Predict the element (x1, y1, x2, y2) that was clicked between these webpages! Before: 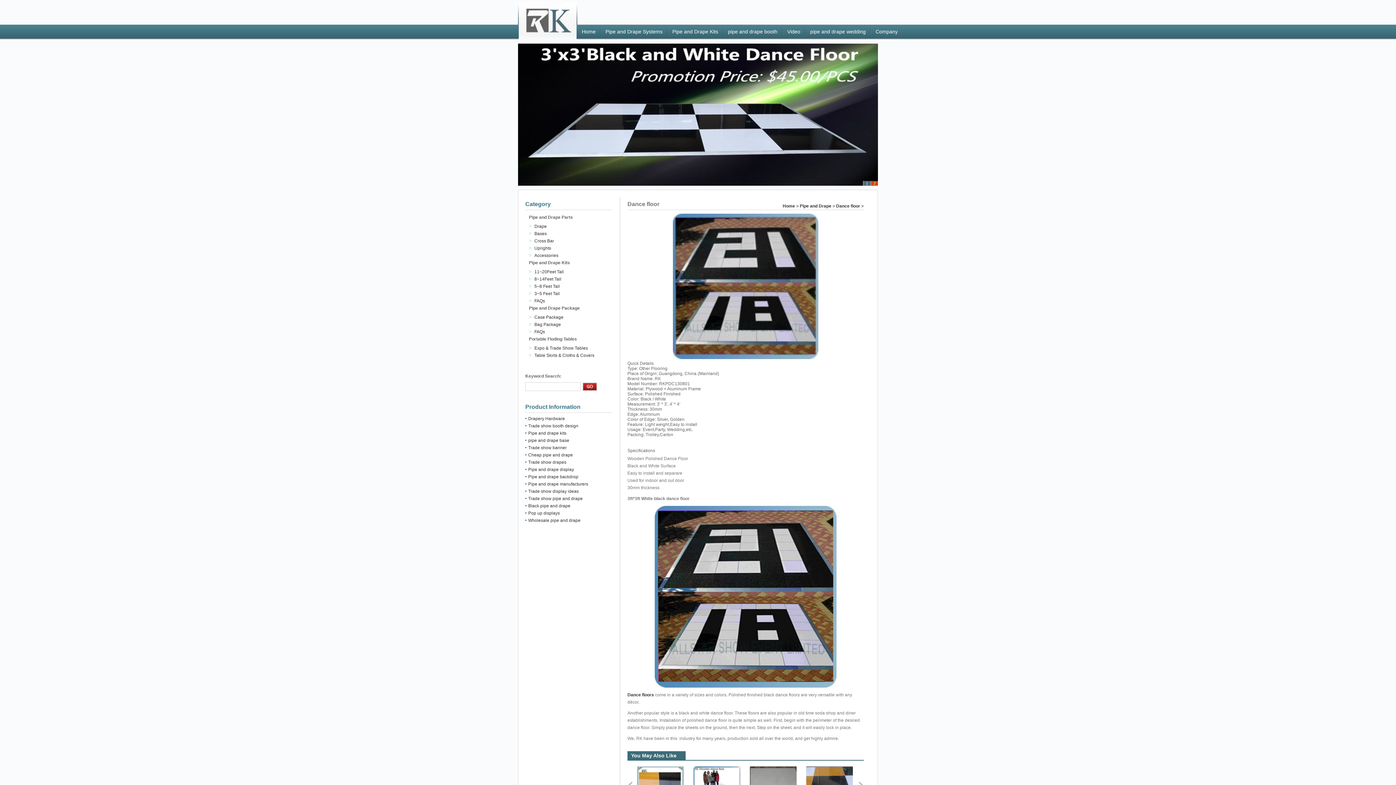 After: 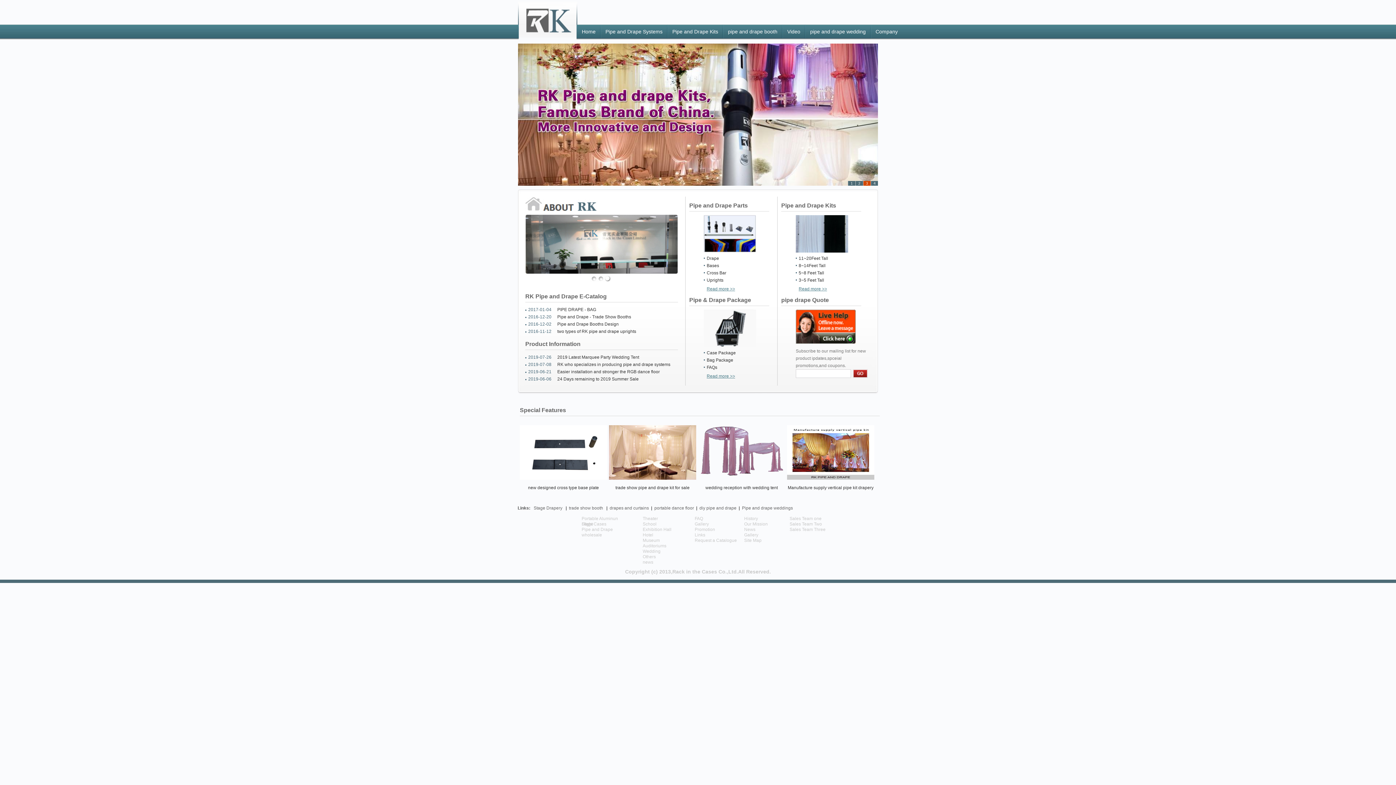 Action: bbox: (782, 203, 795, 208) label: Home